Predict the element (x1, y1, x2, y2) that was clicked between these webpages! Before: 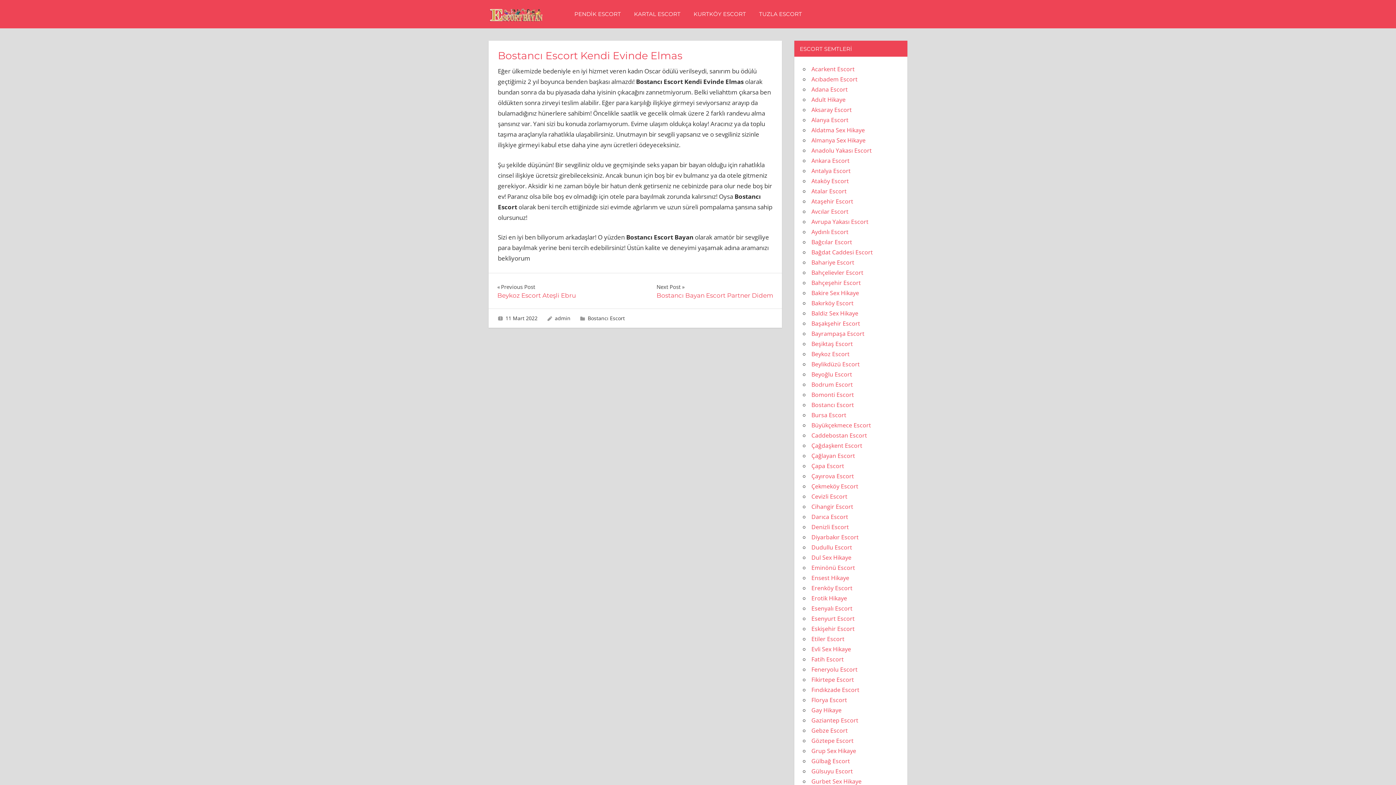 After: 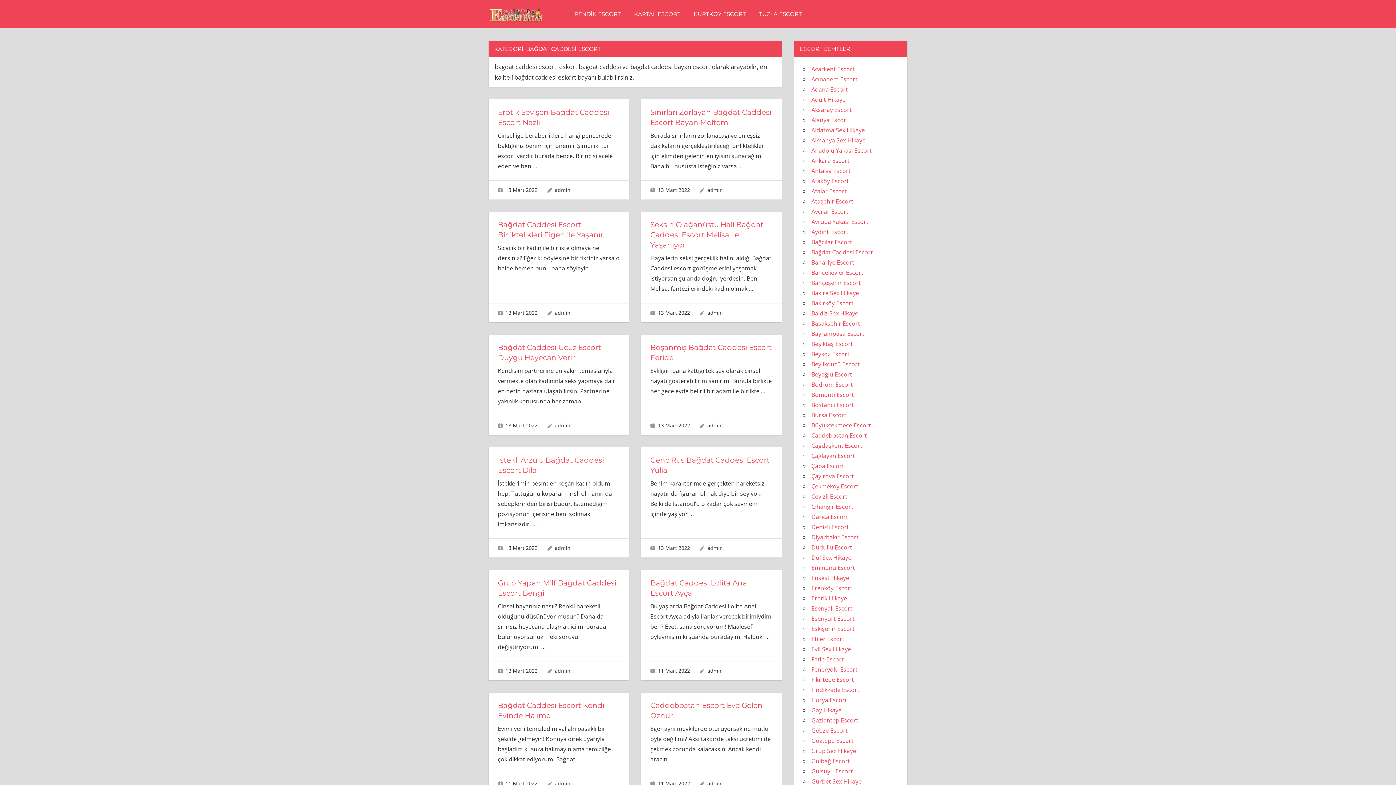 Action: bbox: (811, 248, 873, 256) label: Bağdat Caddesi Escort